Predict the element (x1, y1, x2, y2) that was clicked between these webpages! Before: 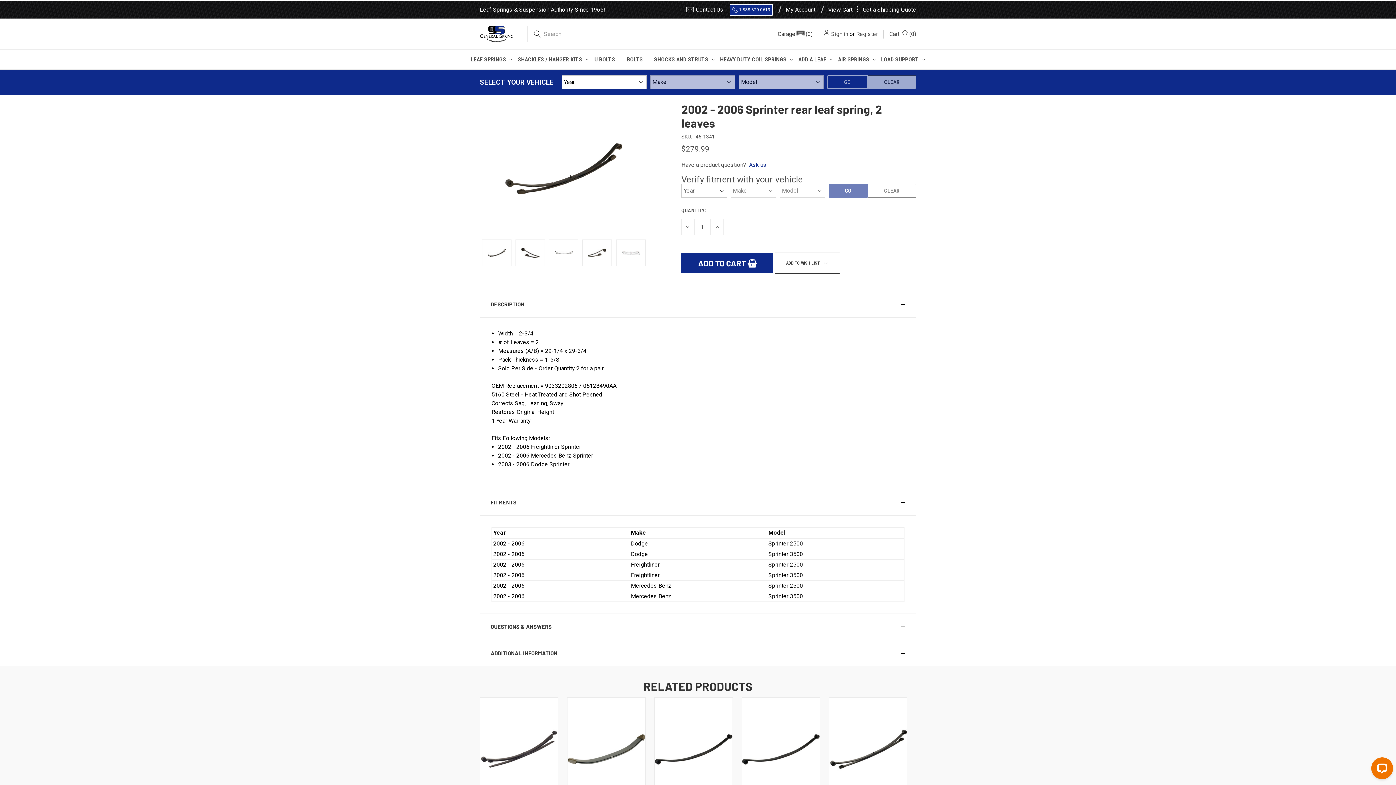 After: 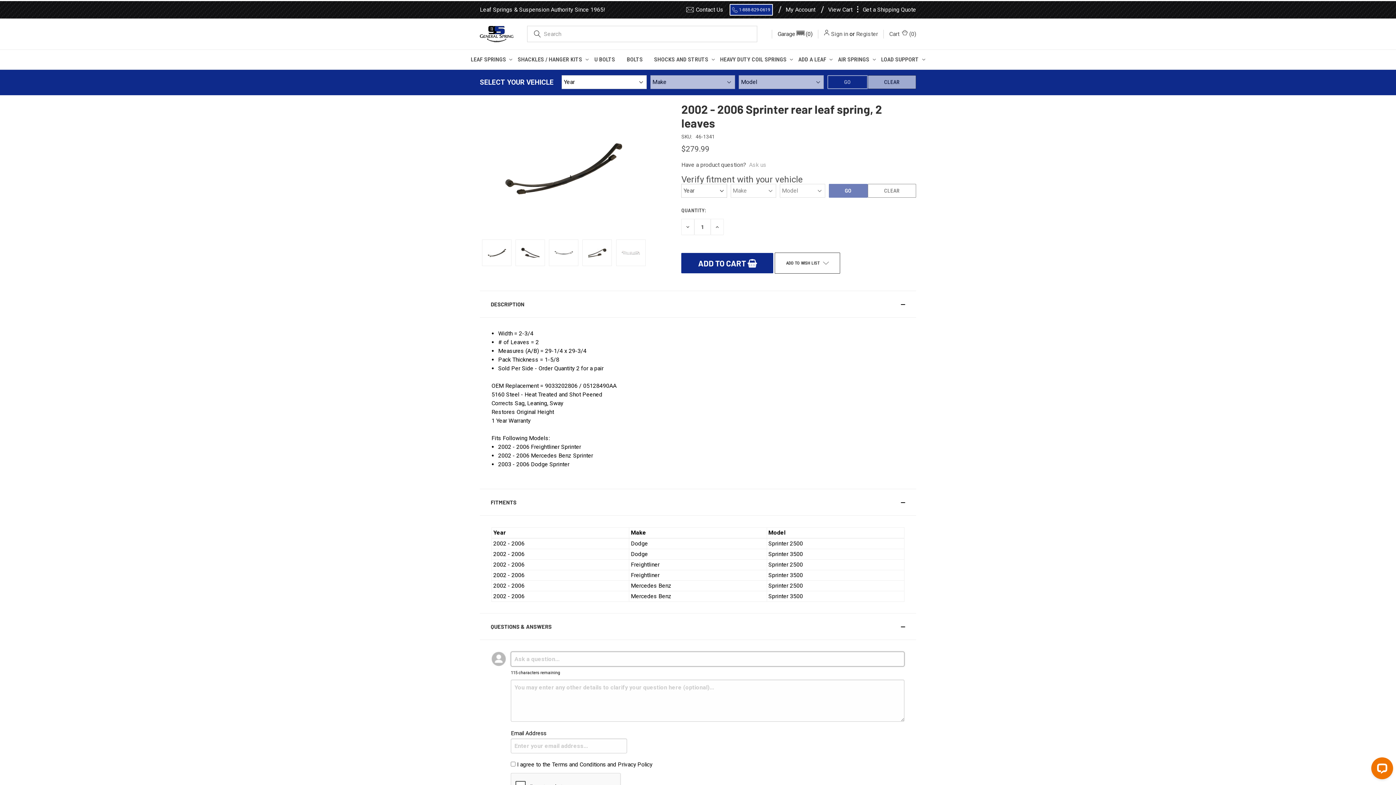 Action: label: Ask us bbox: (749, 161, 766, 168)